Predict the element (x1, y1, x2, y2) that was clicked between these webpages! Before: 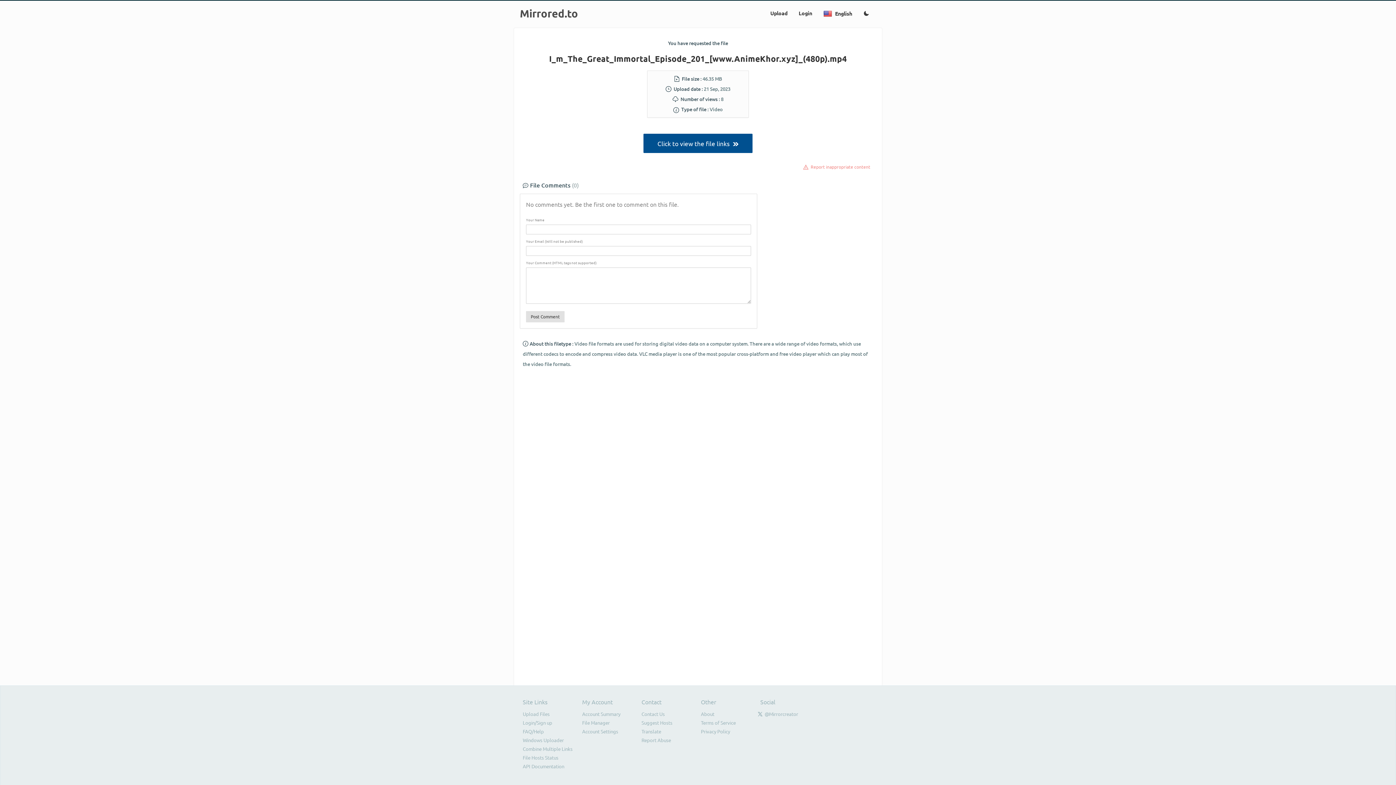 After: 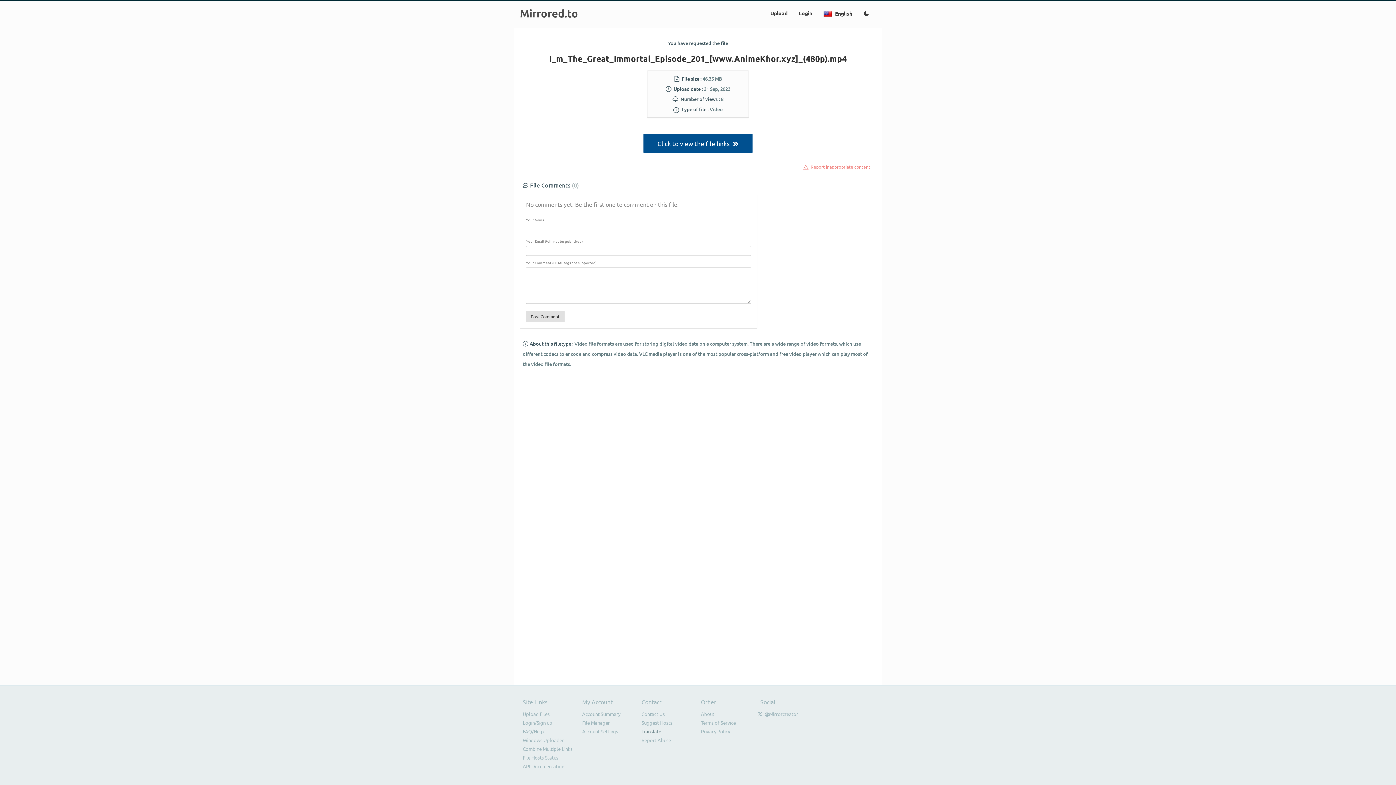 Action: label: Translate bbox: (641, 728, 661, 734)